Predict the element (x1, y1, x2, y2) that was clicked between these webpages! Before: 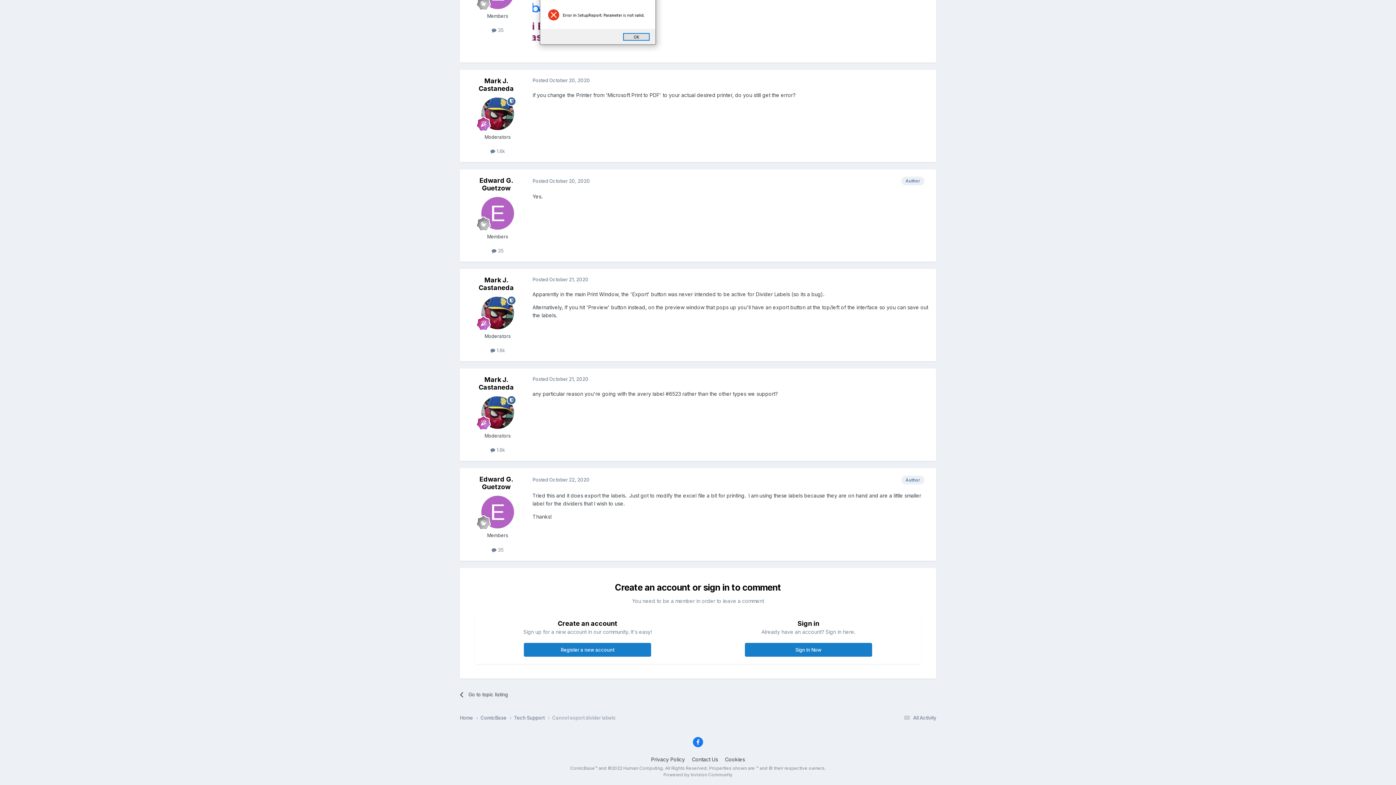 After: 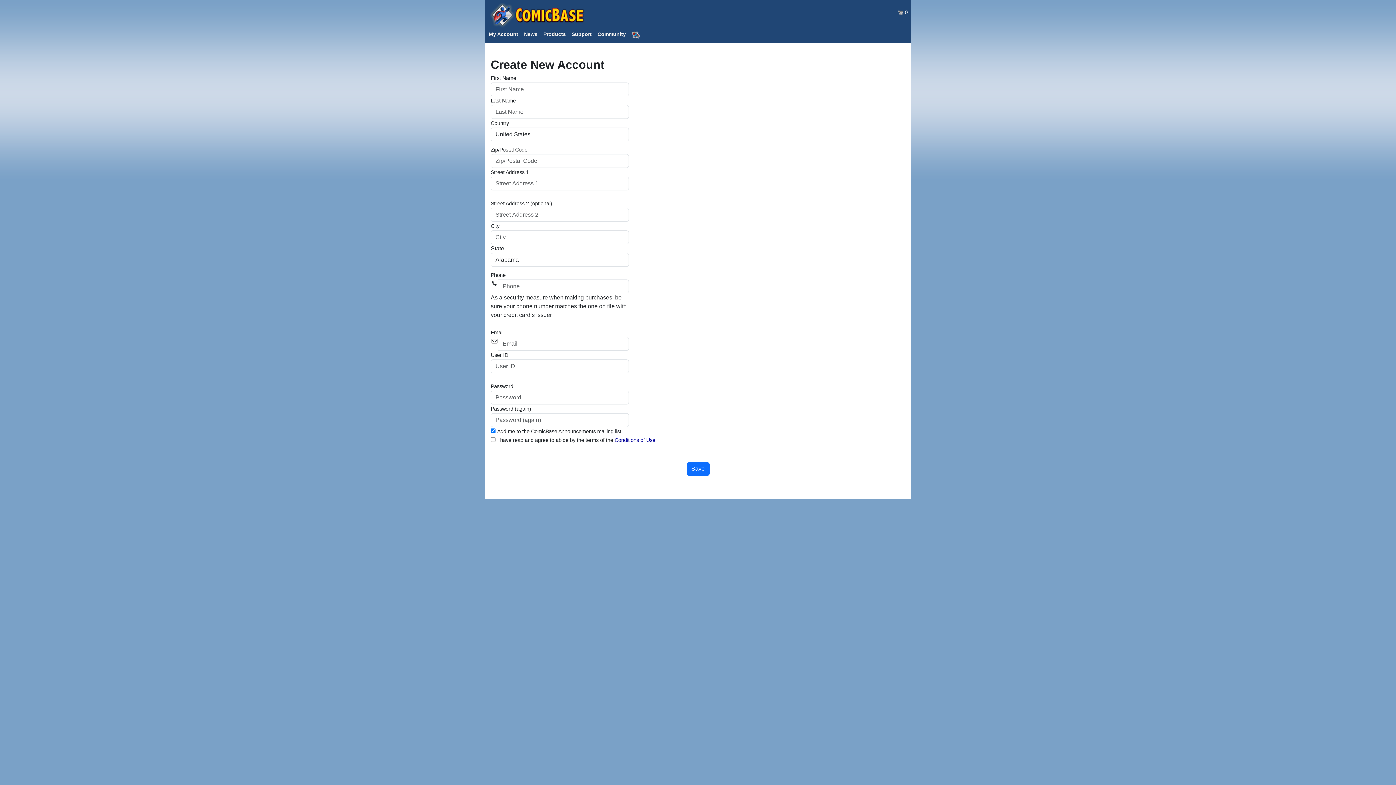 Action: label: Register a new account bbox: (524, 643, 651, 656)